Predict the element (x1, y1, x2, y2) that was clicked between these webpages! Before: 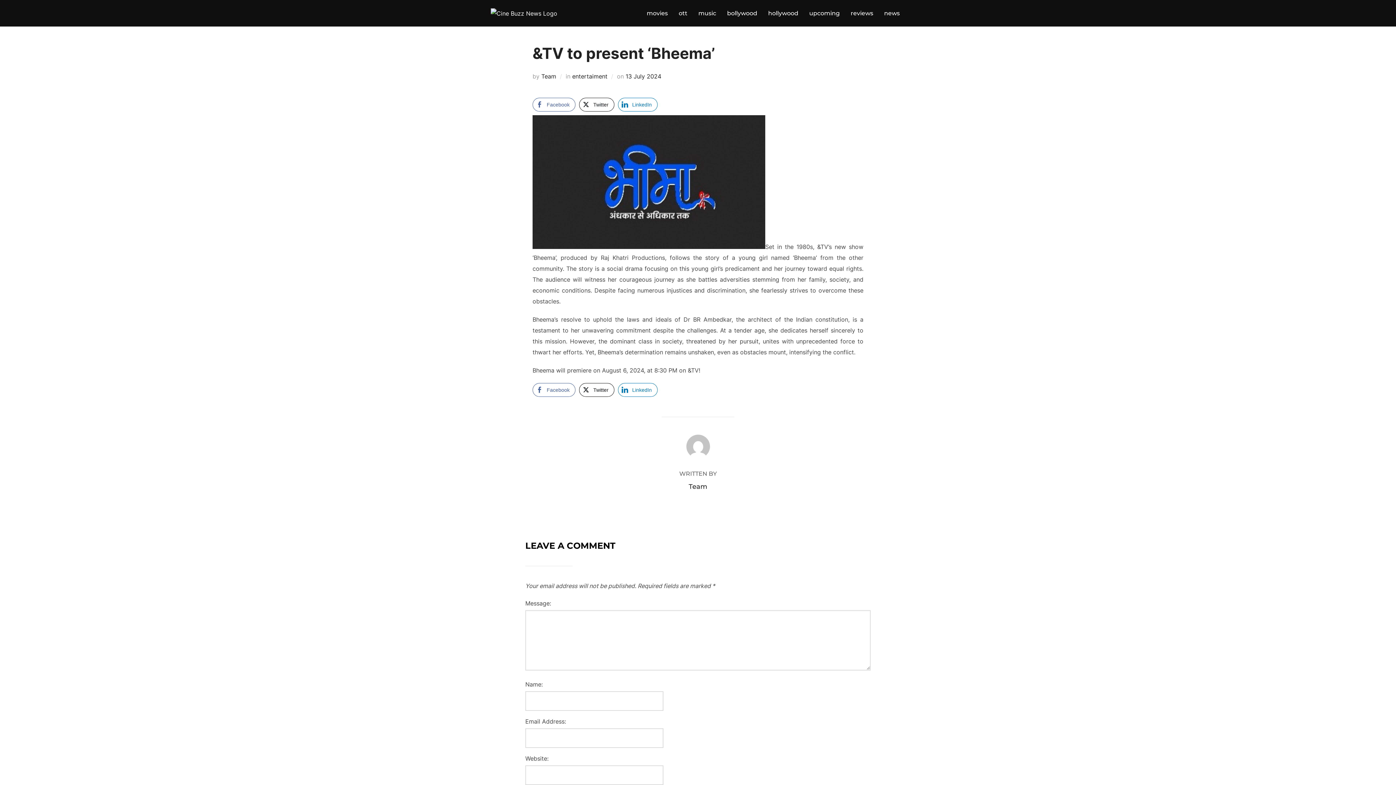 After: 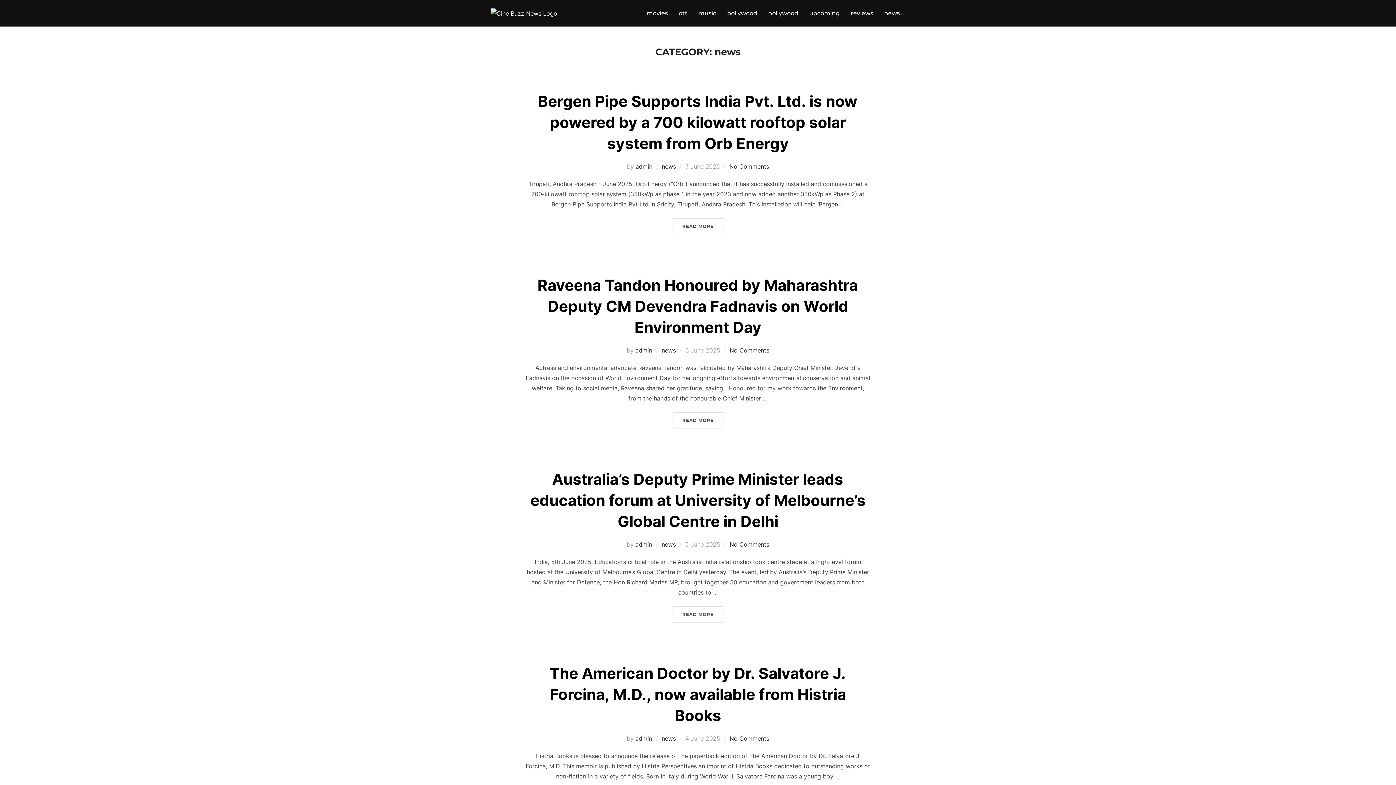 Action: label: news bbox: (884, 6, 900, 20)